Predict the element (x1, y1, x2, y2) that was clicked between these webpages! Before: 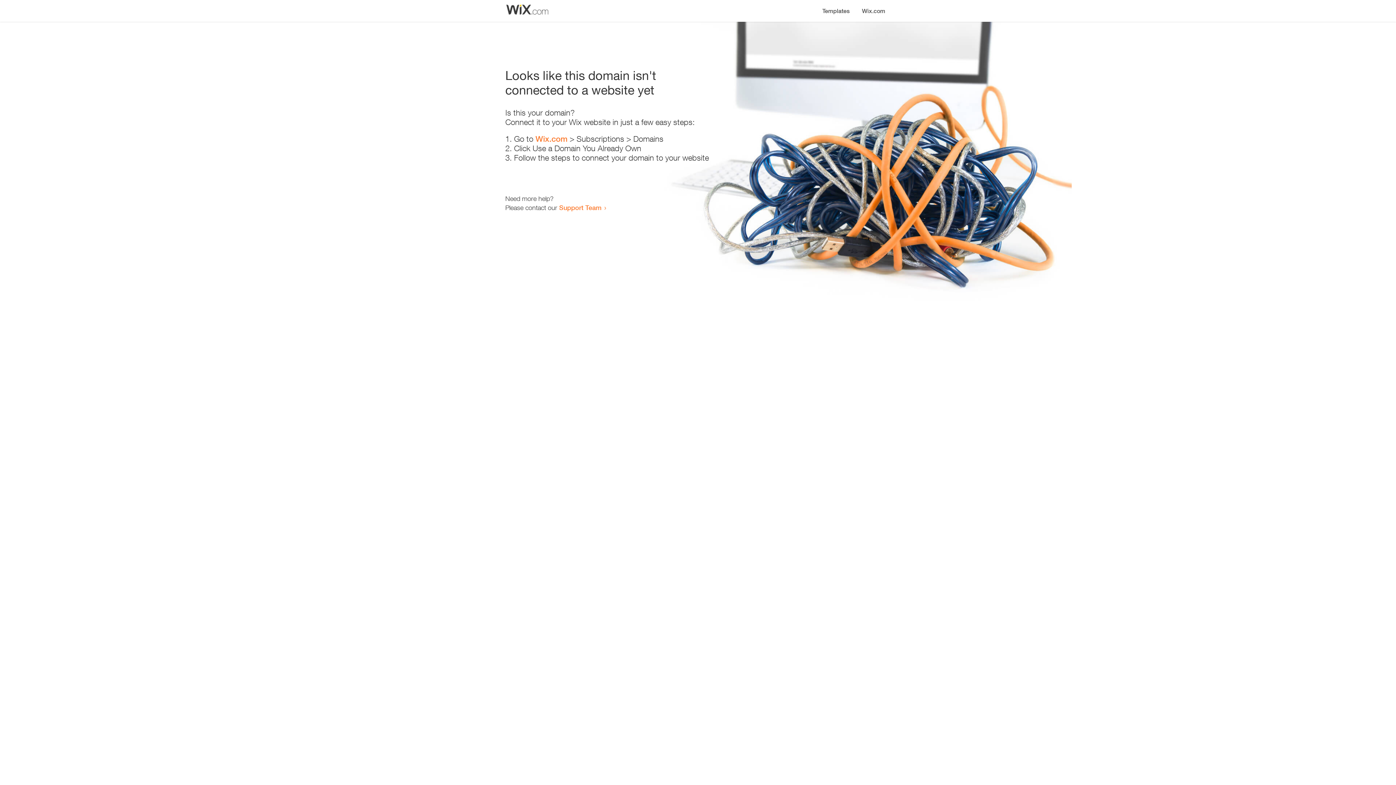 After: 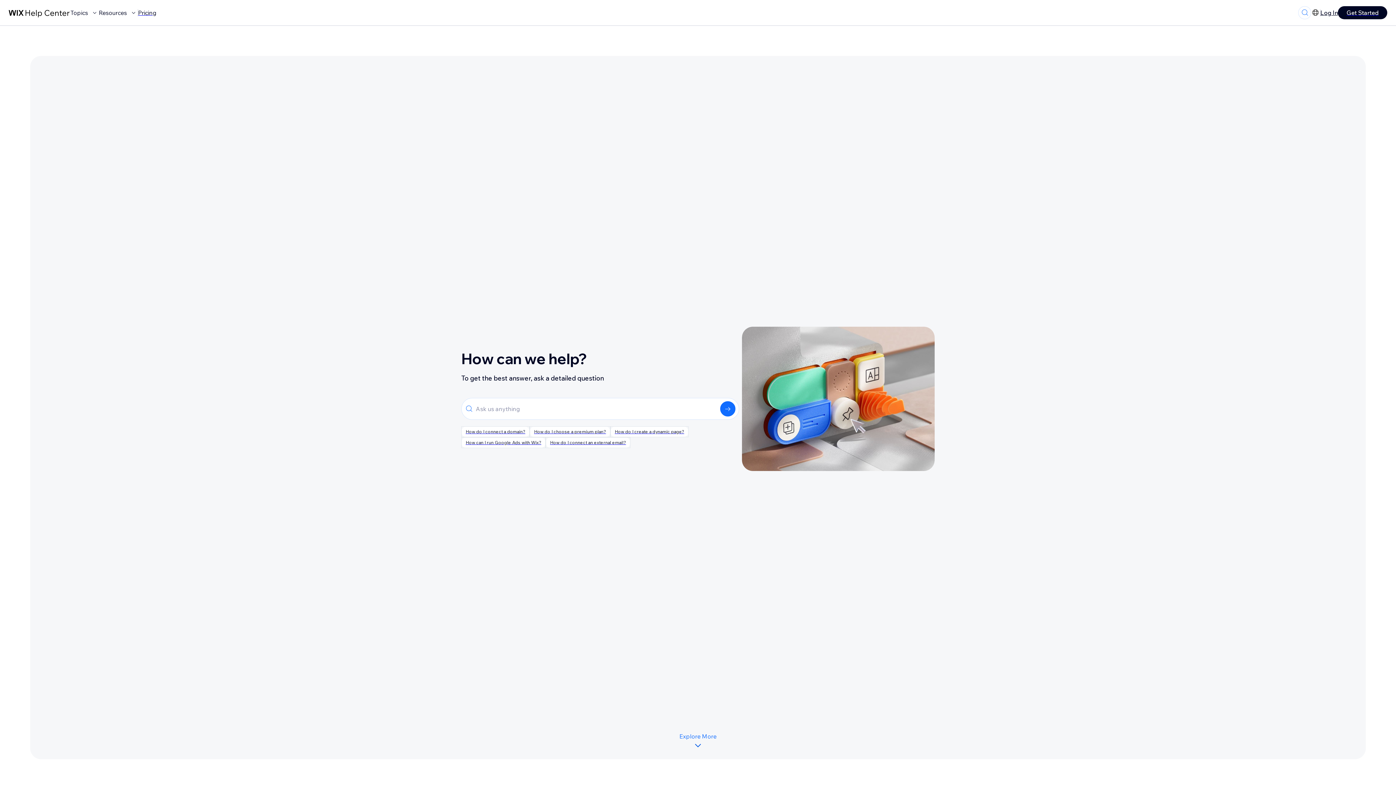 Action: bbox: (559, 203, 601, 211) label: Support Team